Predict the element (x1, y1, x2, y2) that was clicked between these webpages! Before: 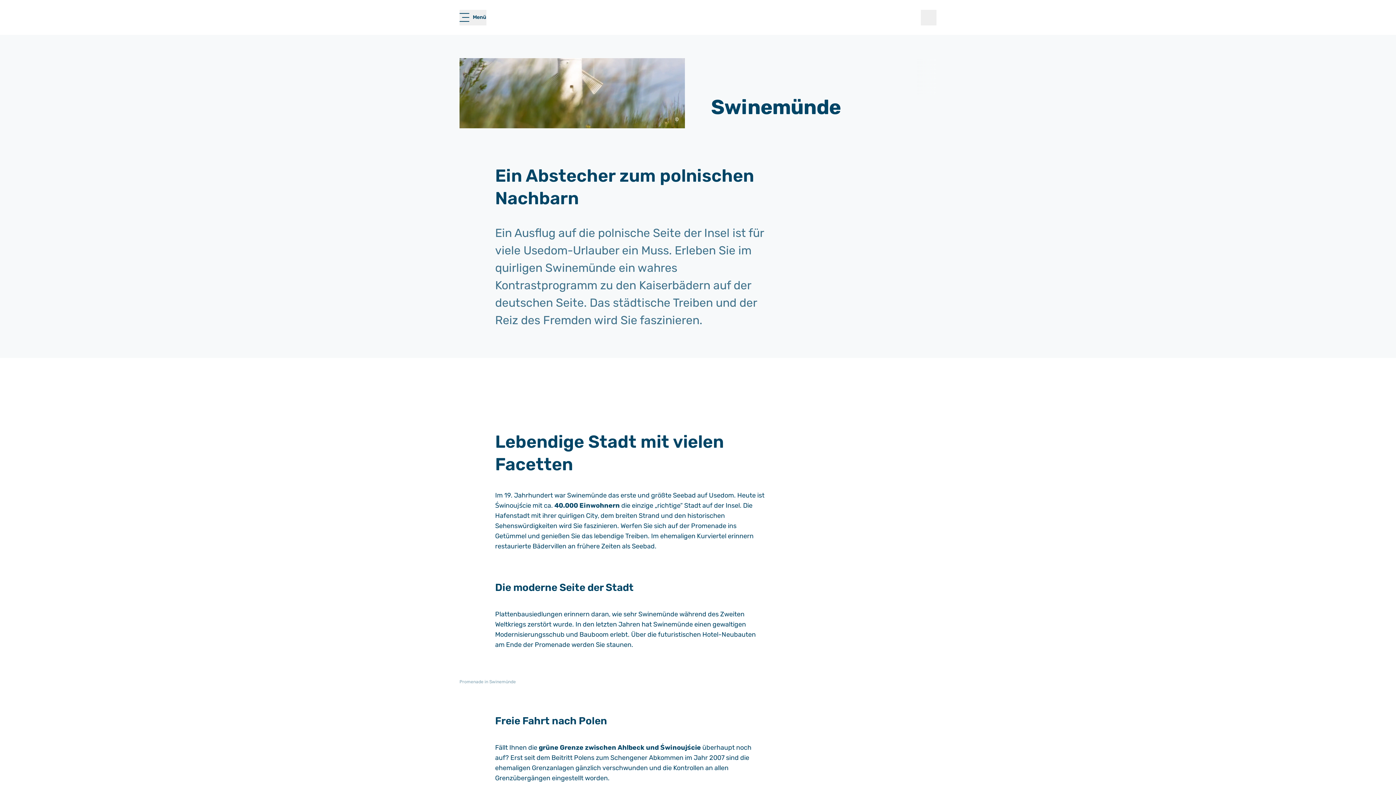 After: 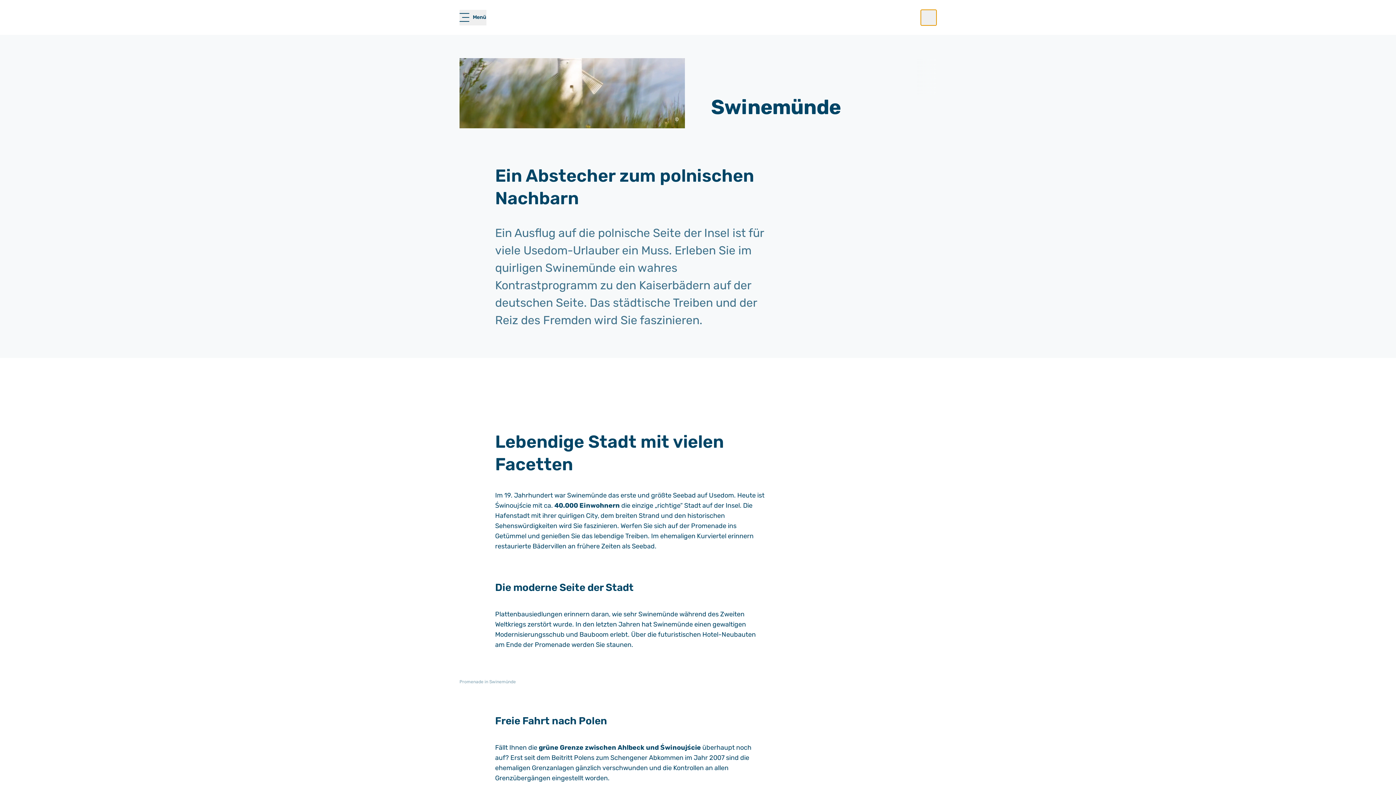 Action: bbox: (921, 9, 936, 25) label: suchen